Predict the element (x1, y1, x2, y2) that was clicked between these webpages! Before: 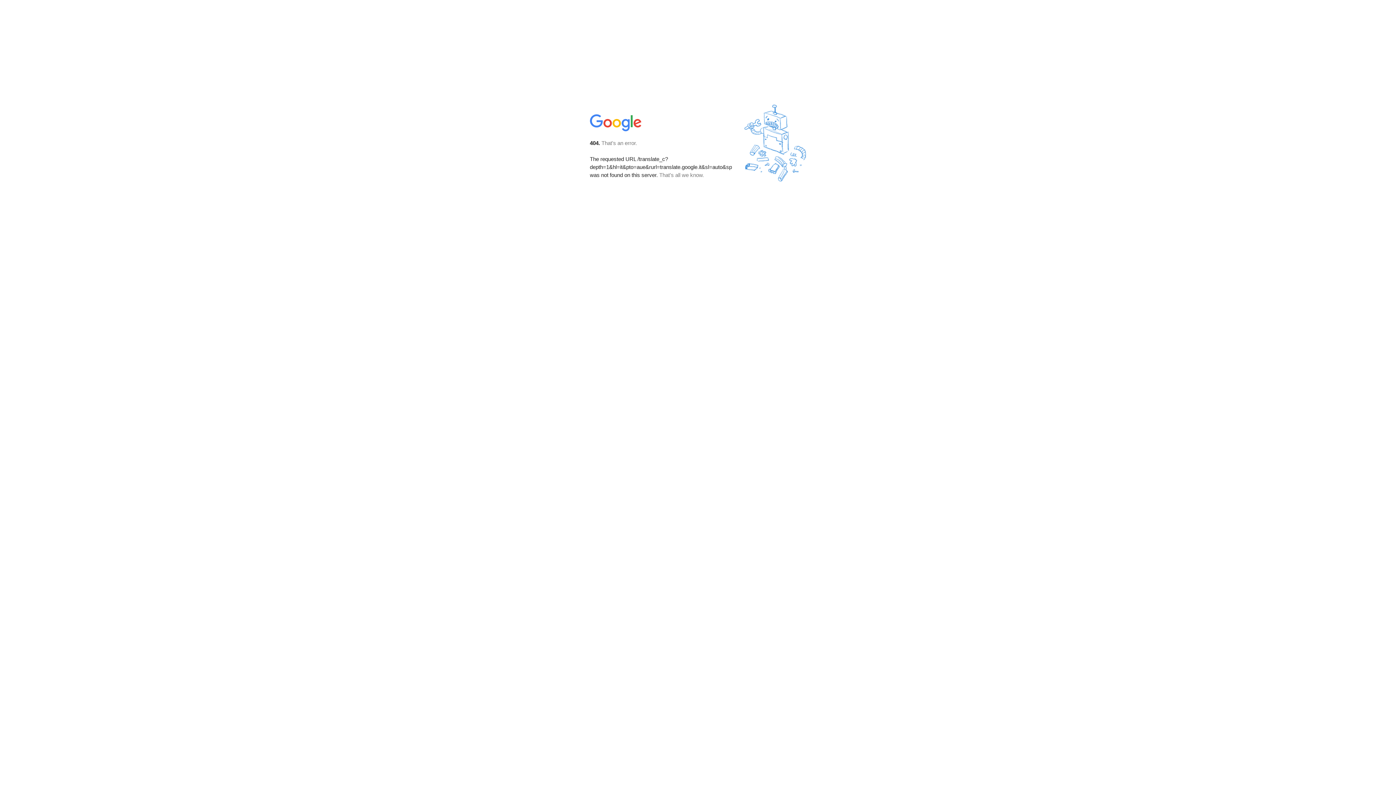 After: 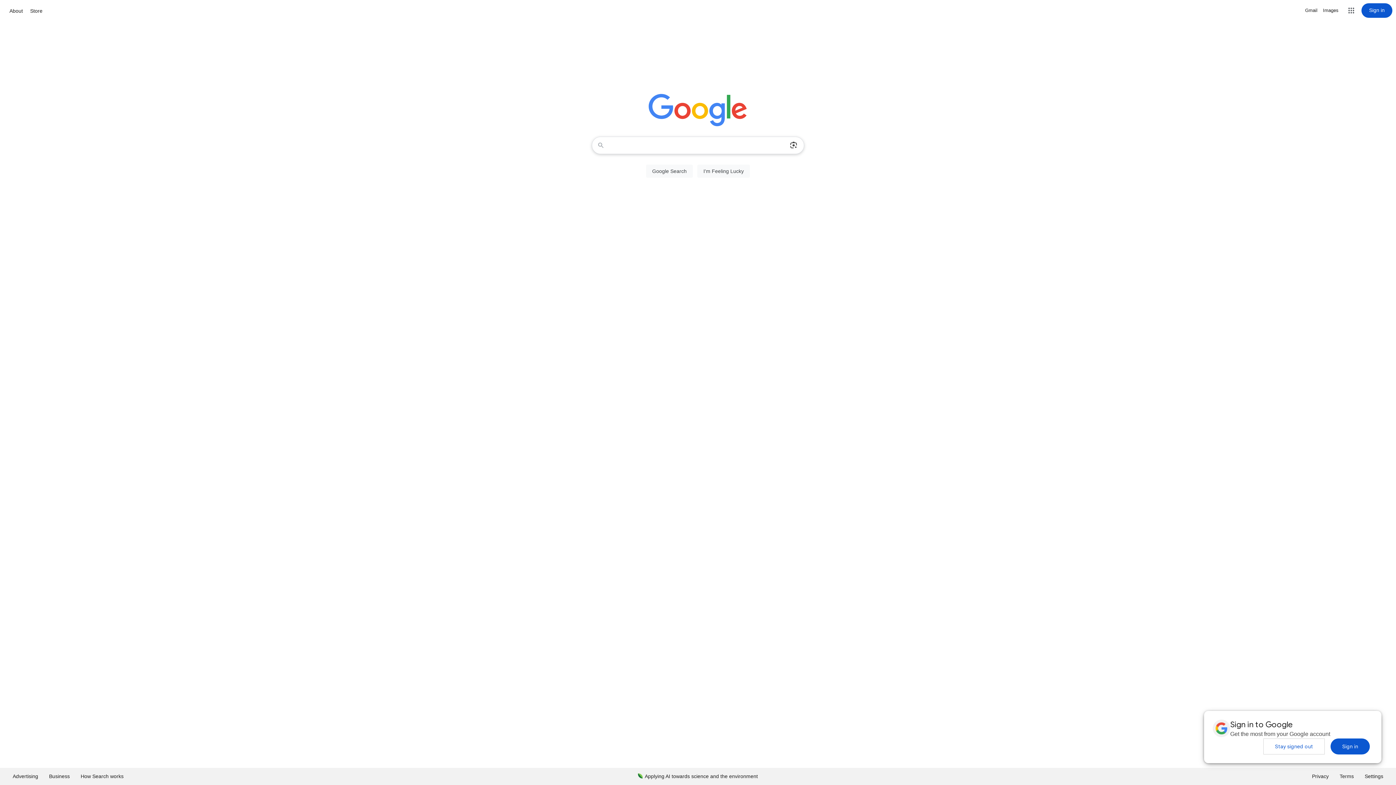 Action: bbox: (590, 127, 642, 134)